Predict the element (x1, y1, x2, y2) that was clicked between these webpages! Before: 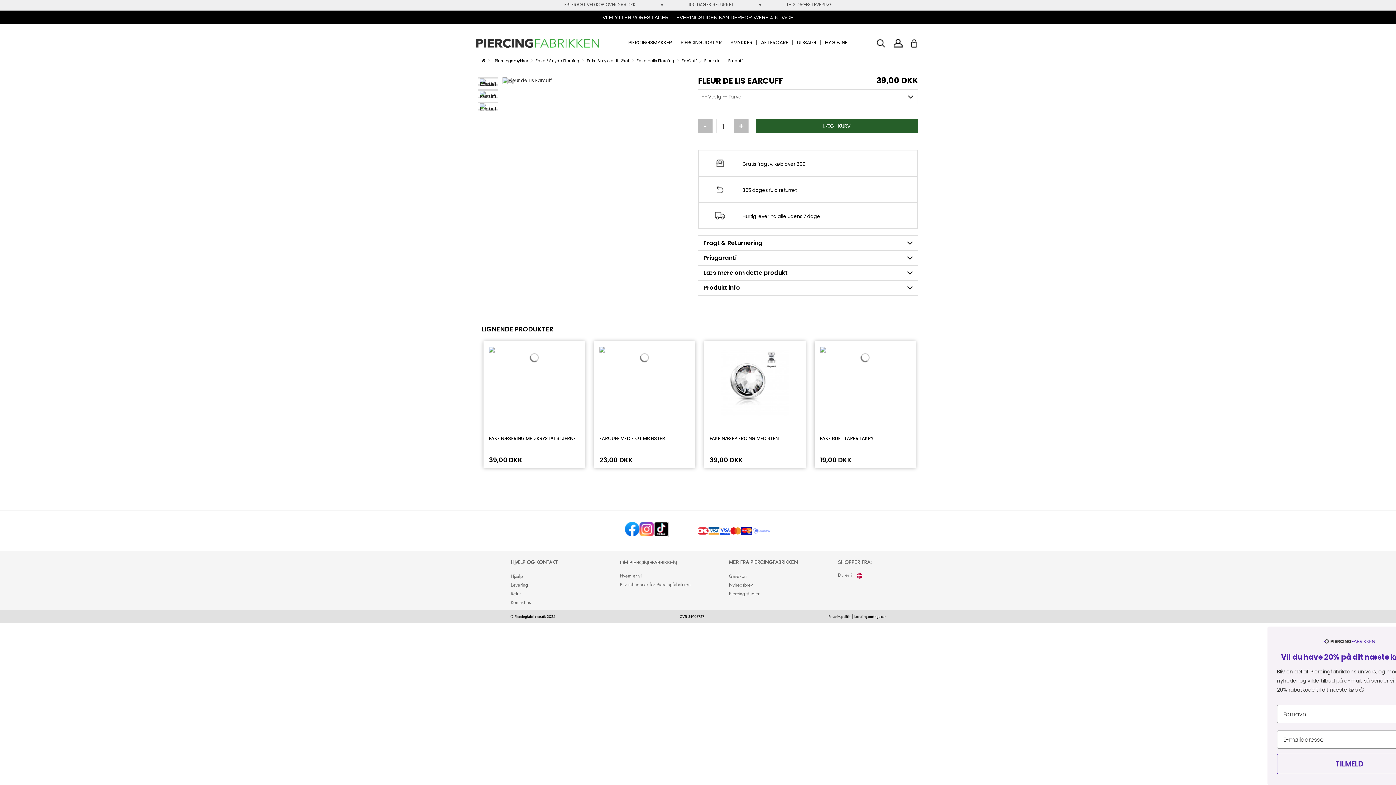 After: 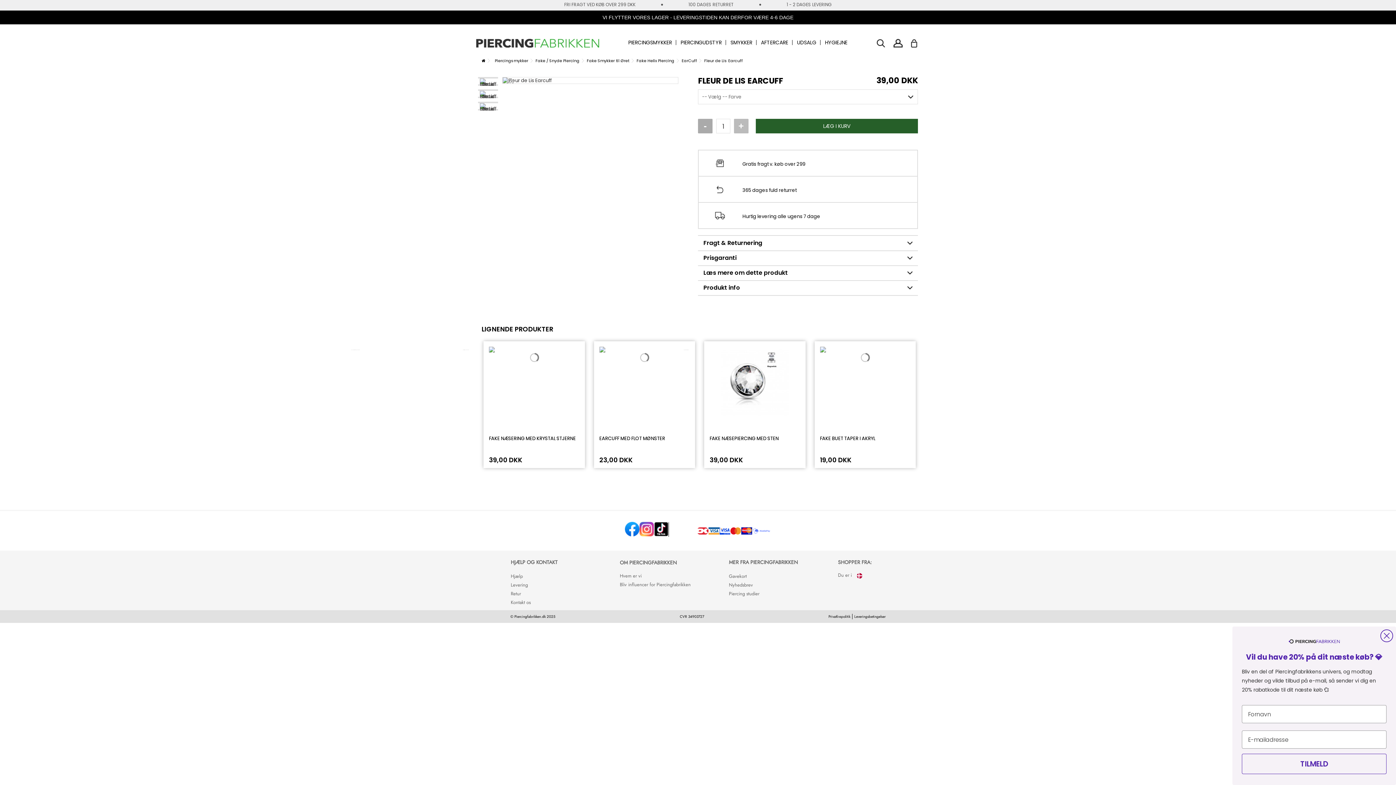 Action: bbox: (698, 119, 712, 133) label: Quantity Down